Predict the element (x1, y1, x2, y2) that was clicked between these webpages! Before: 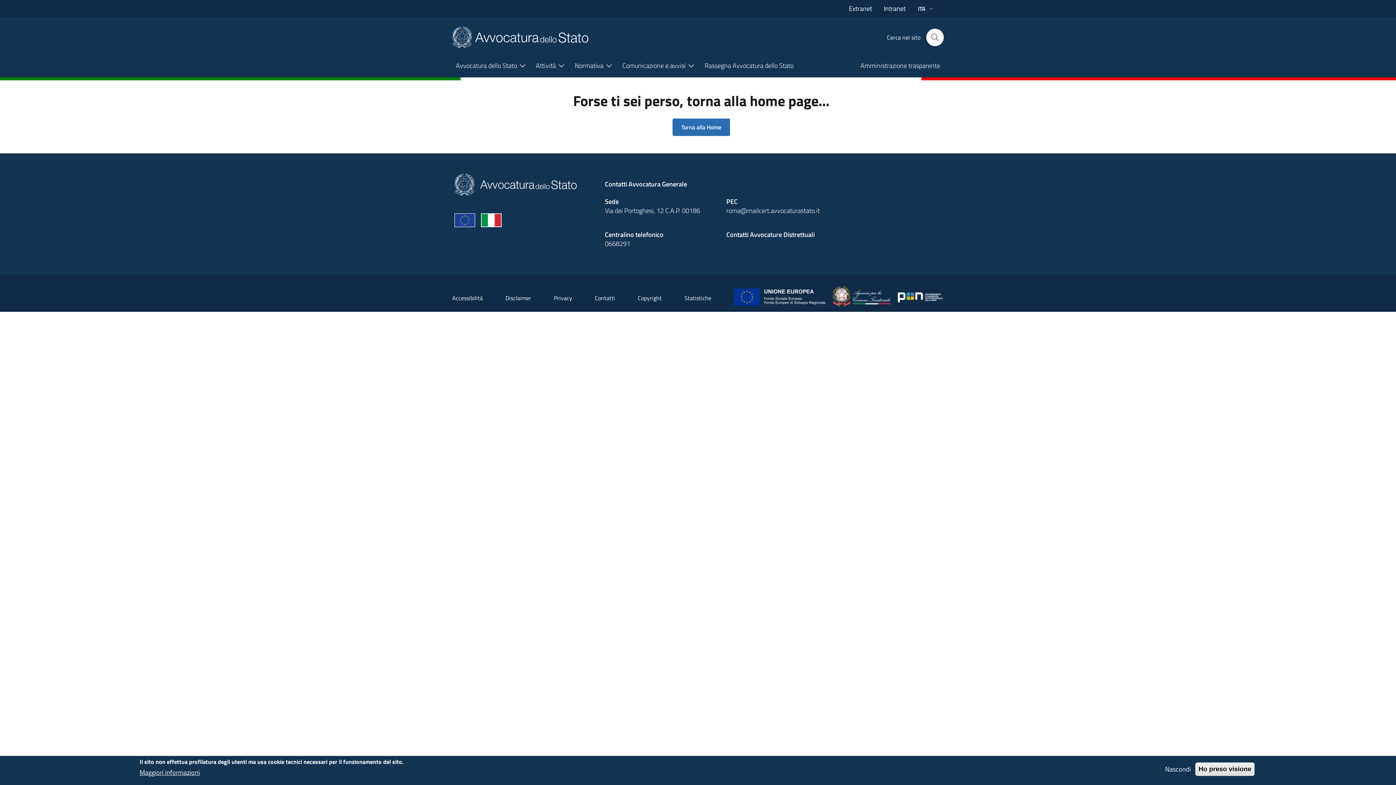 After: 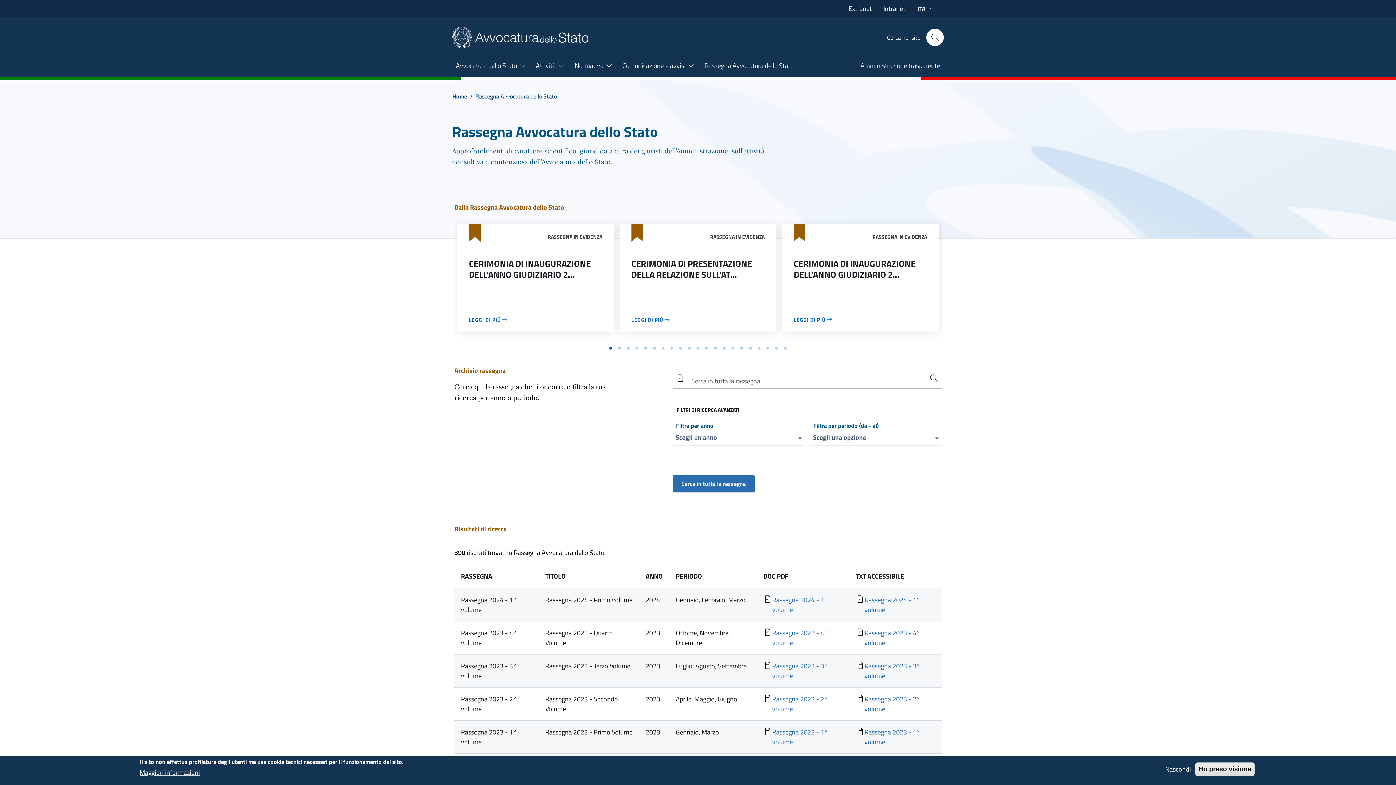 Action: bbox: (701, 55, 797, 77) label: Rassegna Avvocatura dello Stato